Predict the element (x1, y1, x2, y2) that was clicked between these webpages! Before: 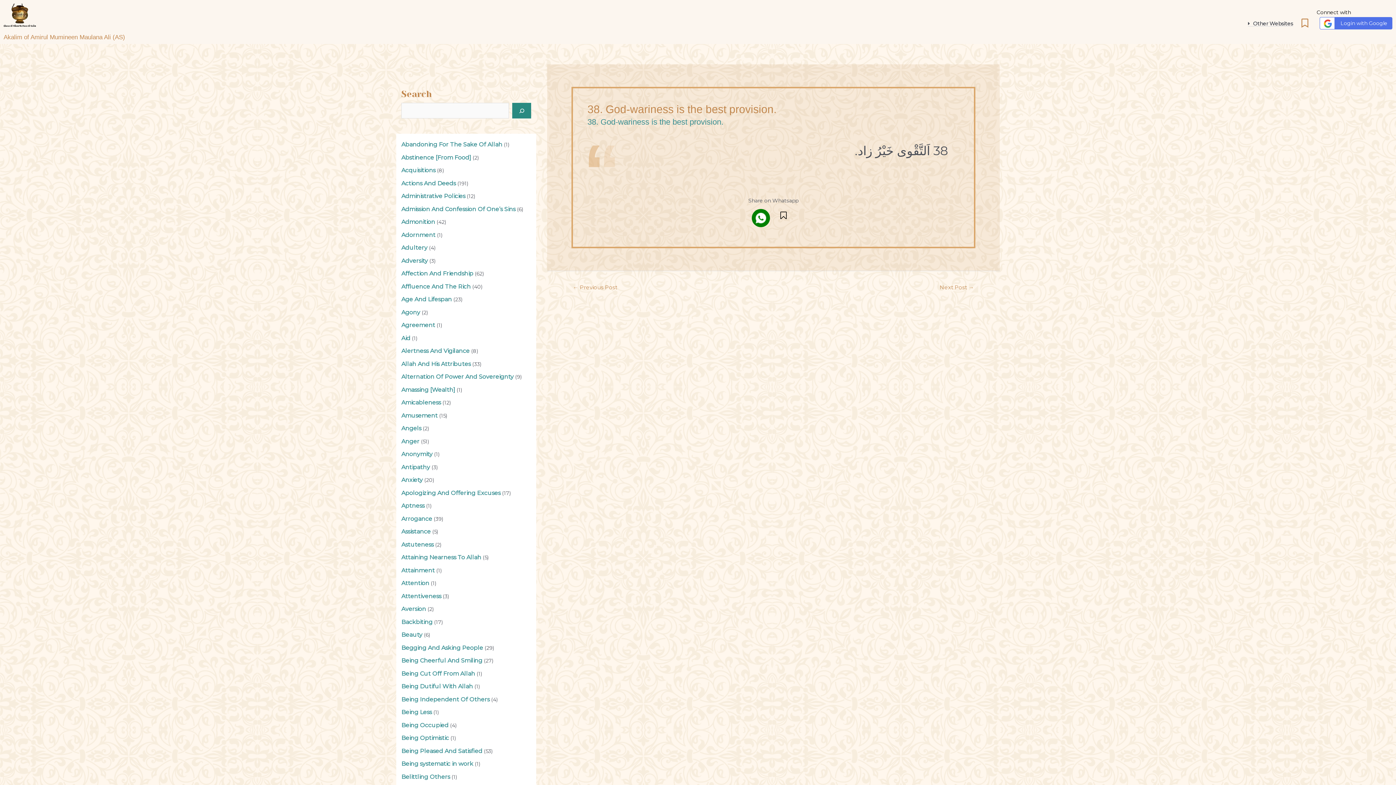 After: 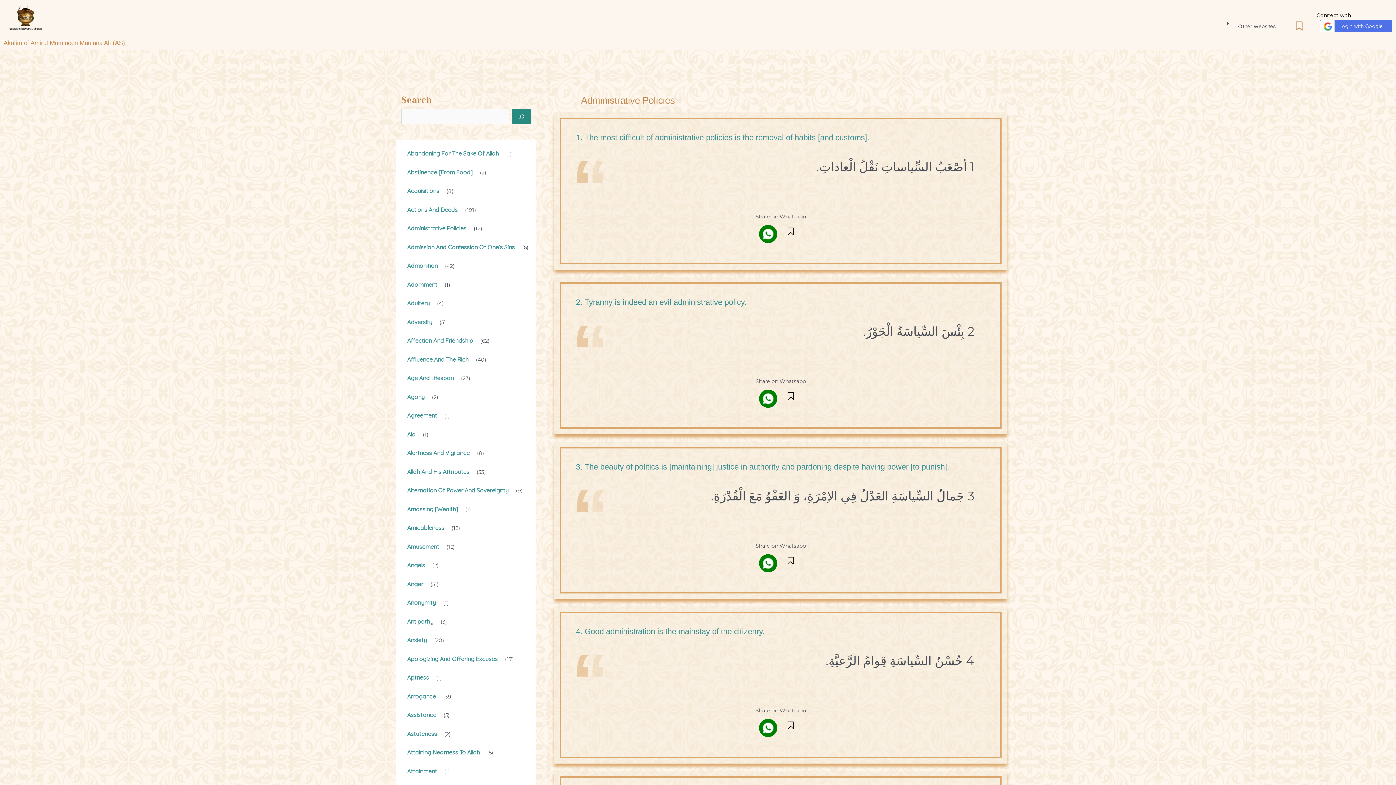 Action: bbox: (401, 192, 465, 199) label: Administrative Policies